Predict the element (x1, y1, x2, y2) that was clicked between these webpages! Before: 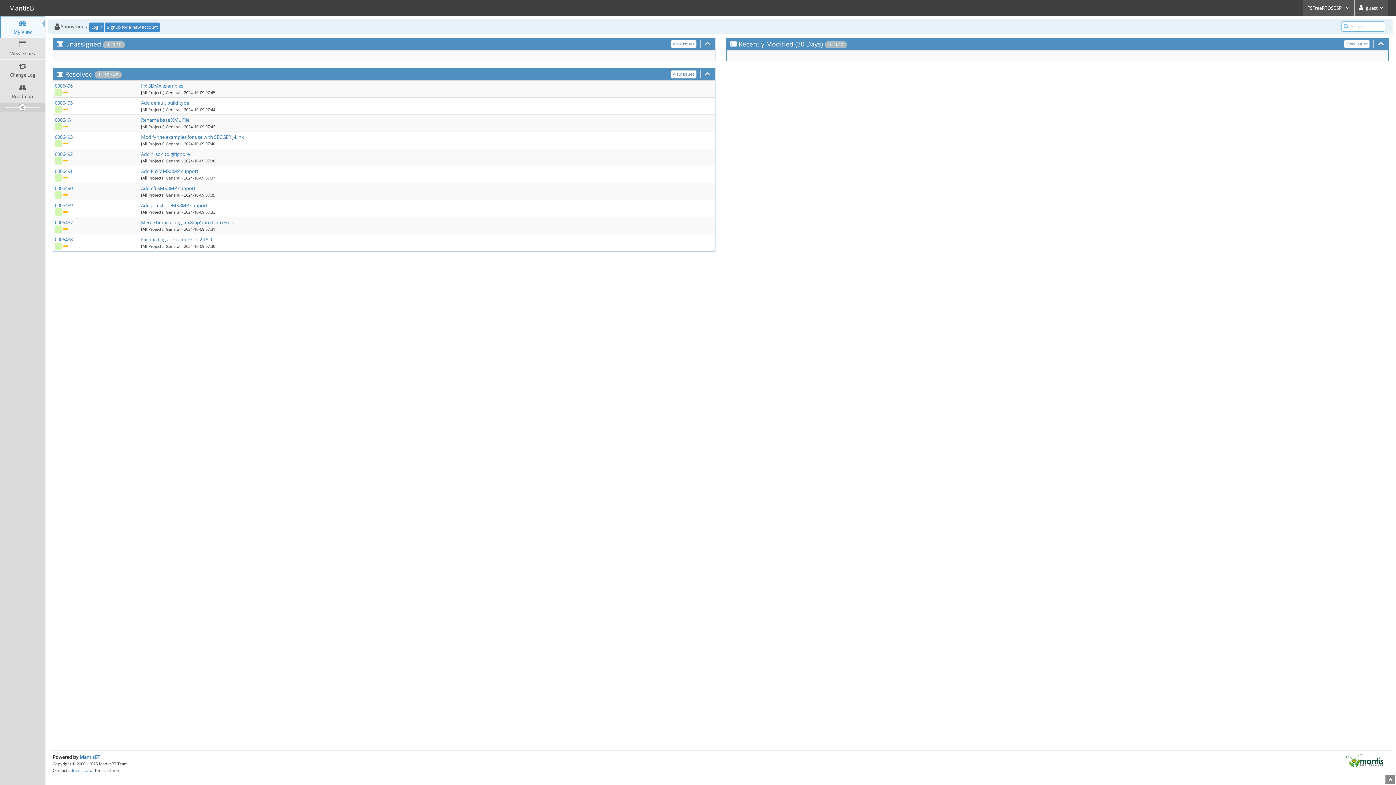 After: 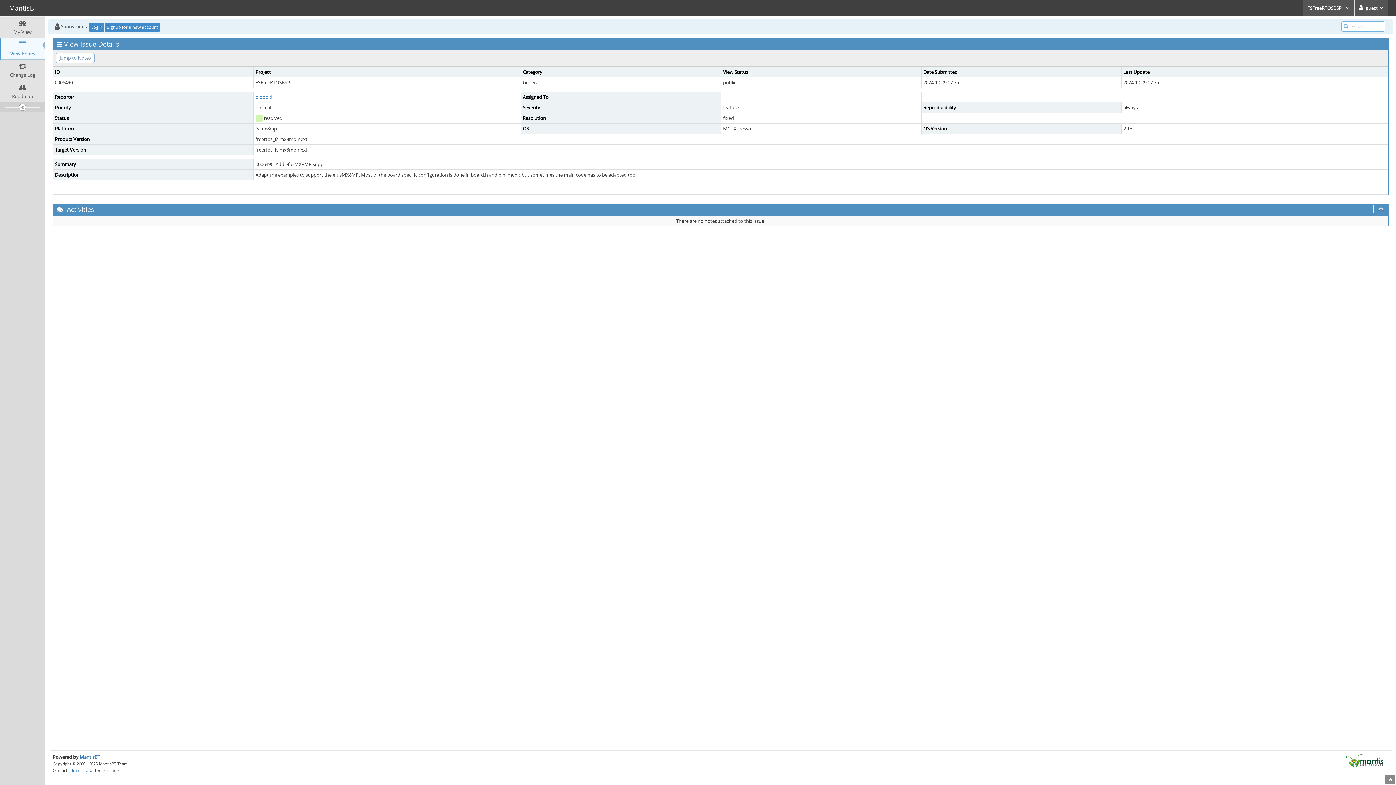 Action: label: Add efusMX8MP support bbox: (141, 185, 195, 191)